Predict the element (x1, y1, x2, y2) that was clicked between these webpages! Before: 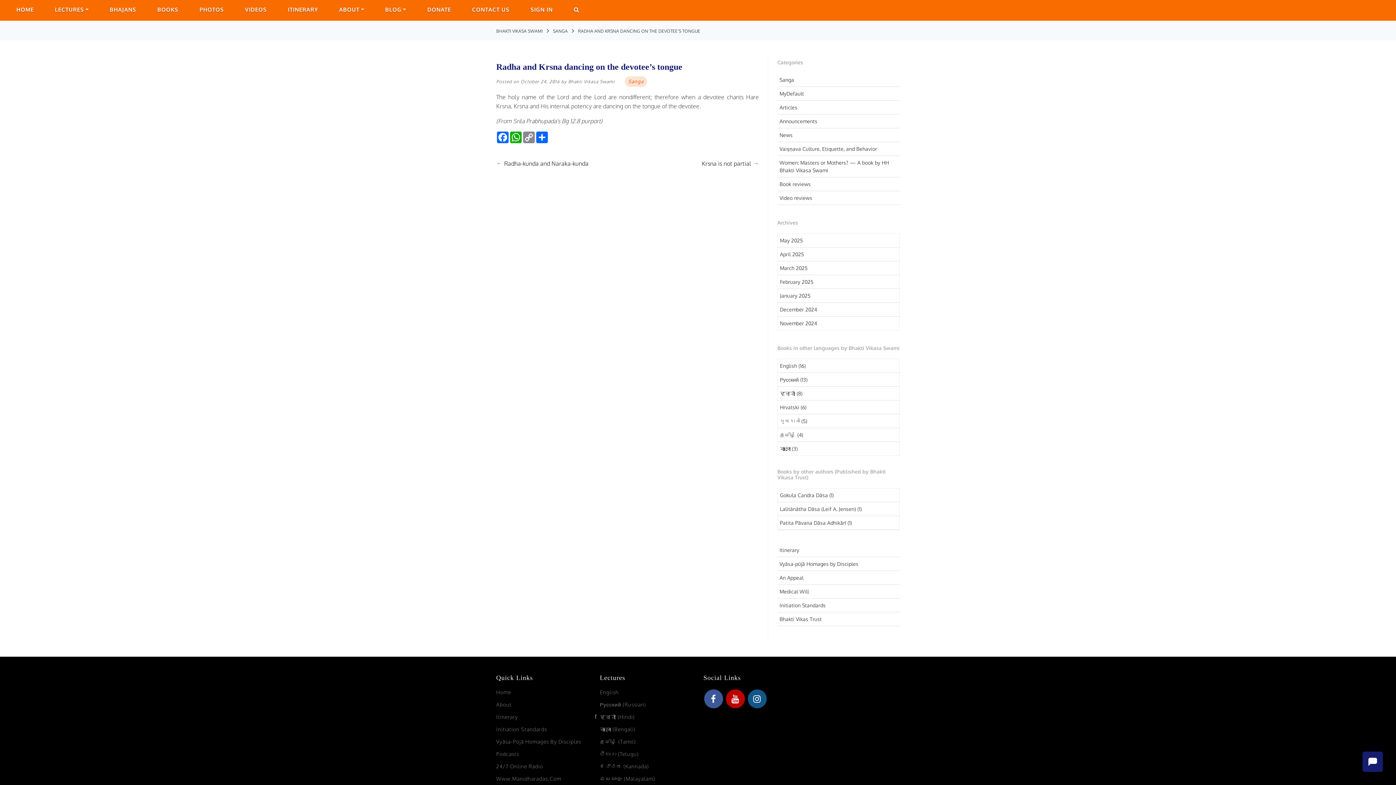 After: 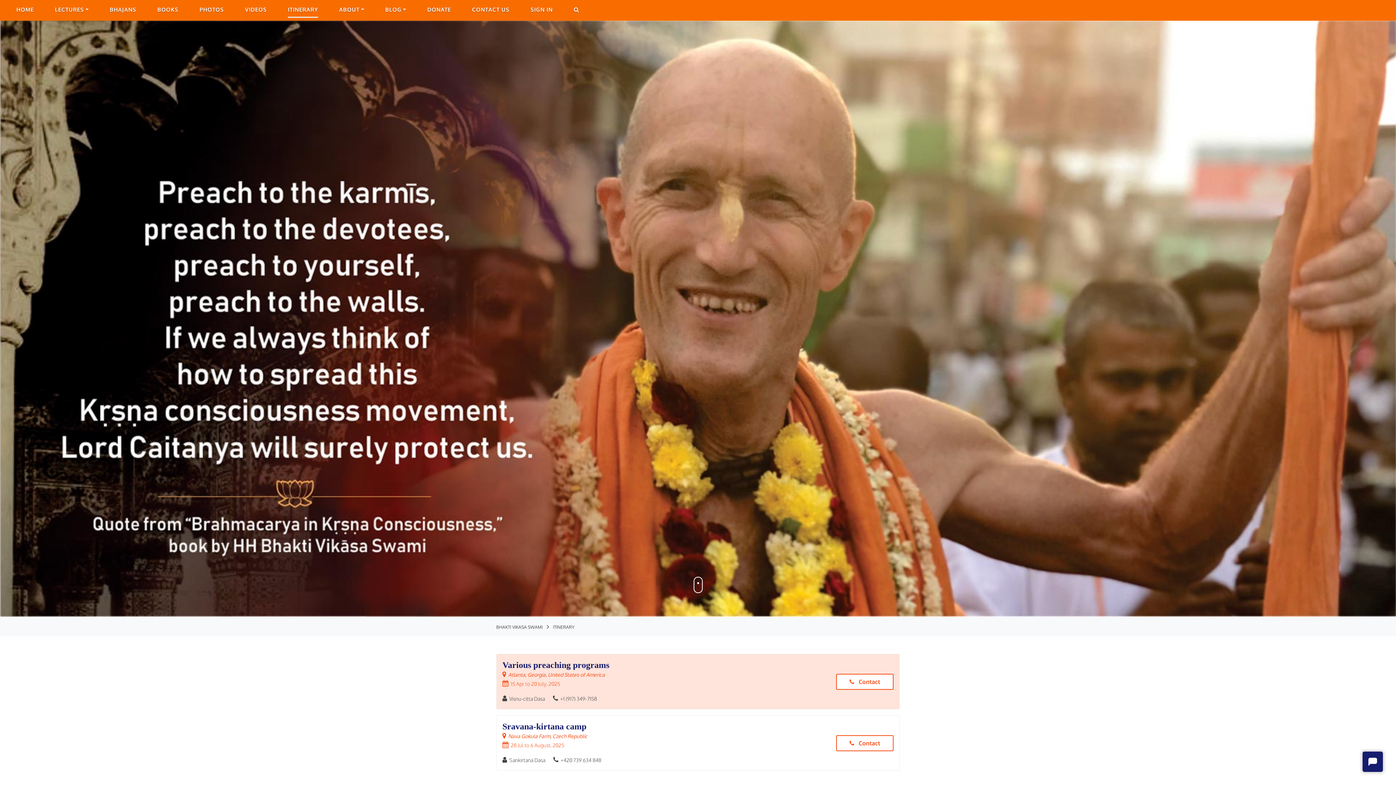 Action: label: ITINERARY bbox: (287, 2, 318, 17)